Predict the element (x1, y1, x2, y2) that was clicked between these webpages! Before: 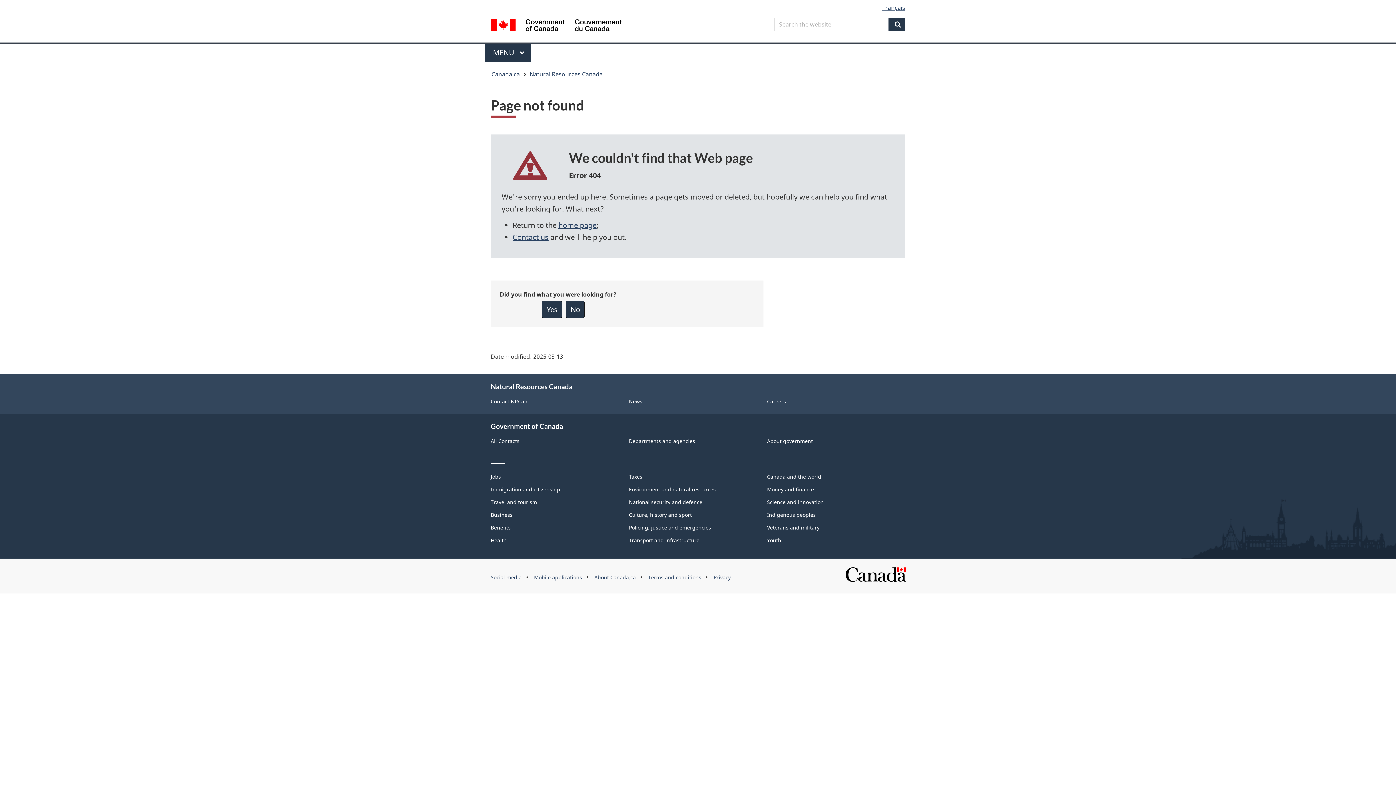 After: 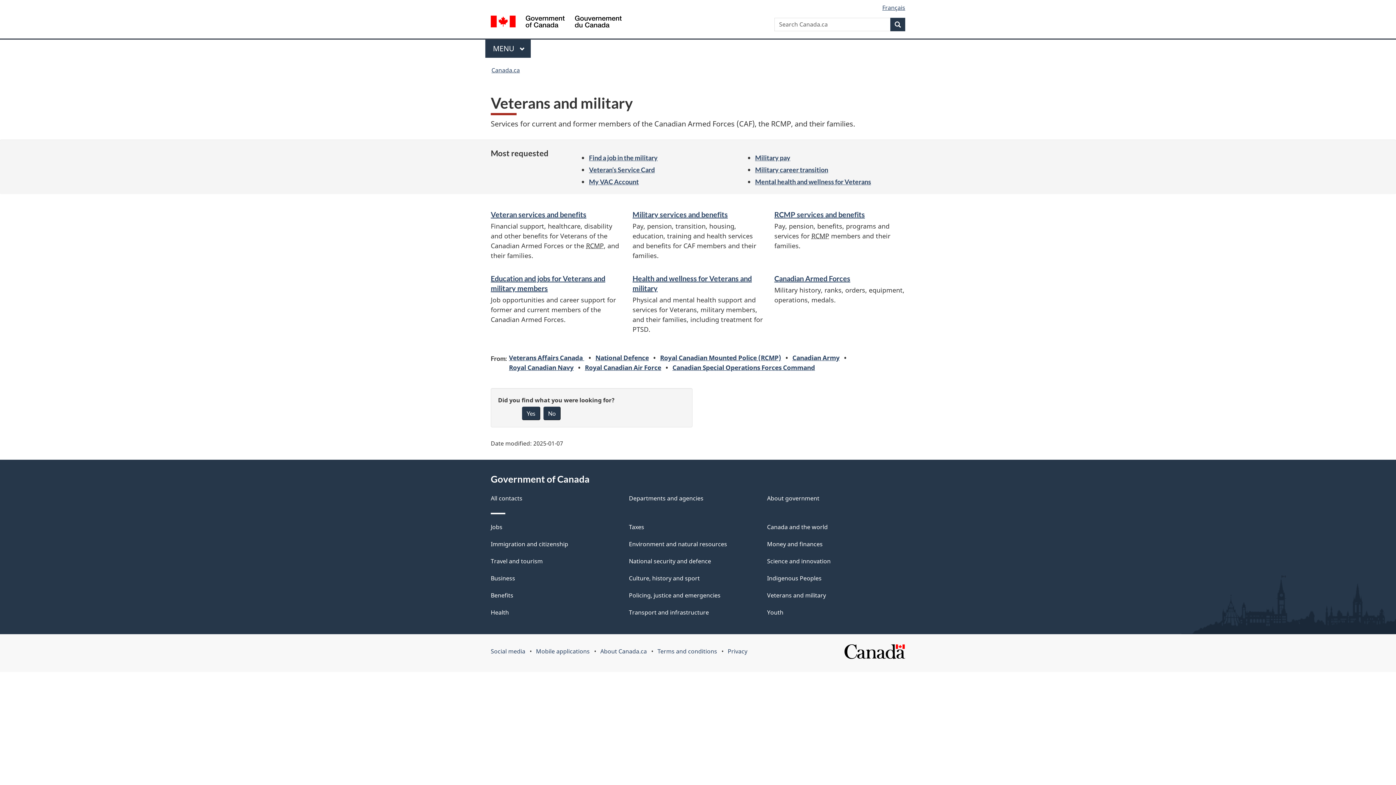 Action: label: Veterans and military bbox: (767, 524, 819, 531)